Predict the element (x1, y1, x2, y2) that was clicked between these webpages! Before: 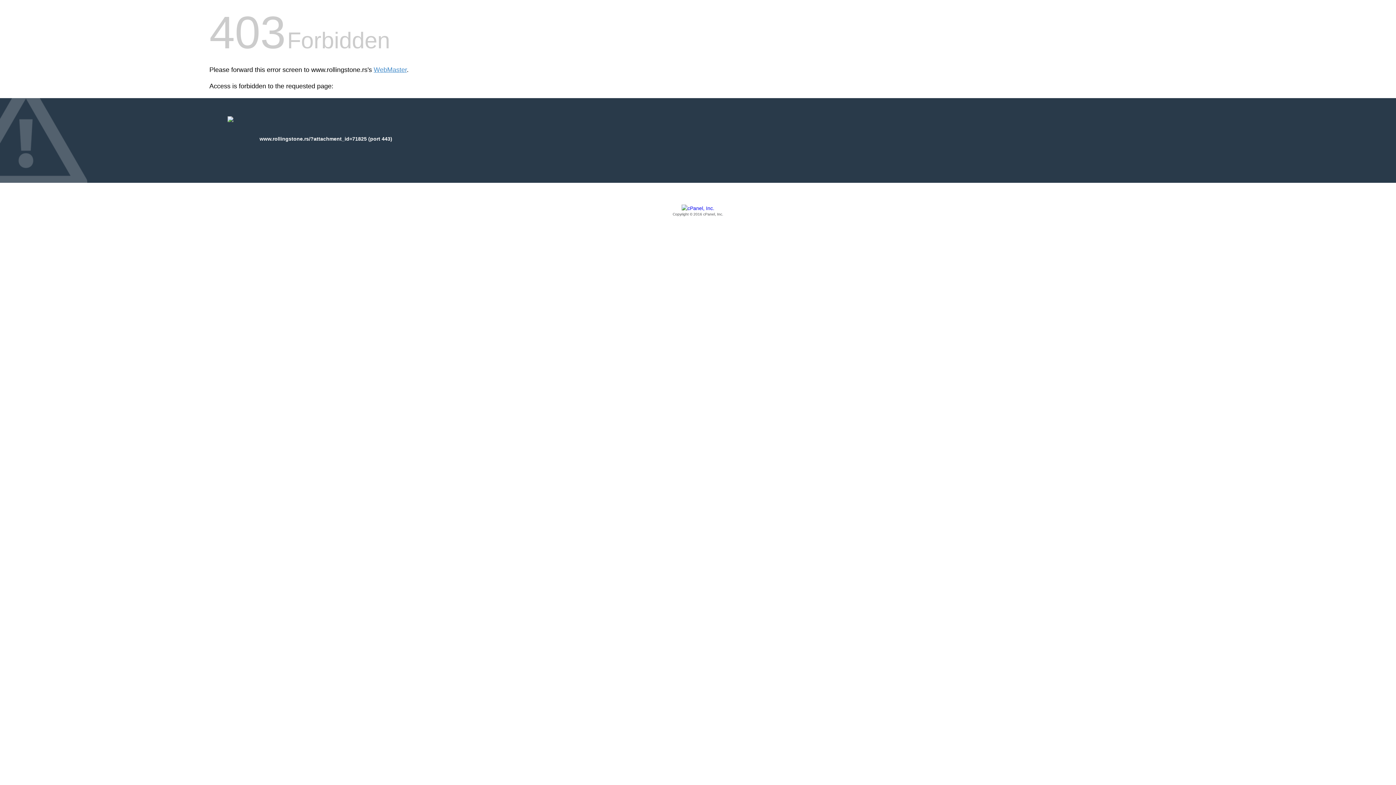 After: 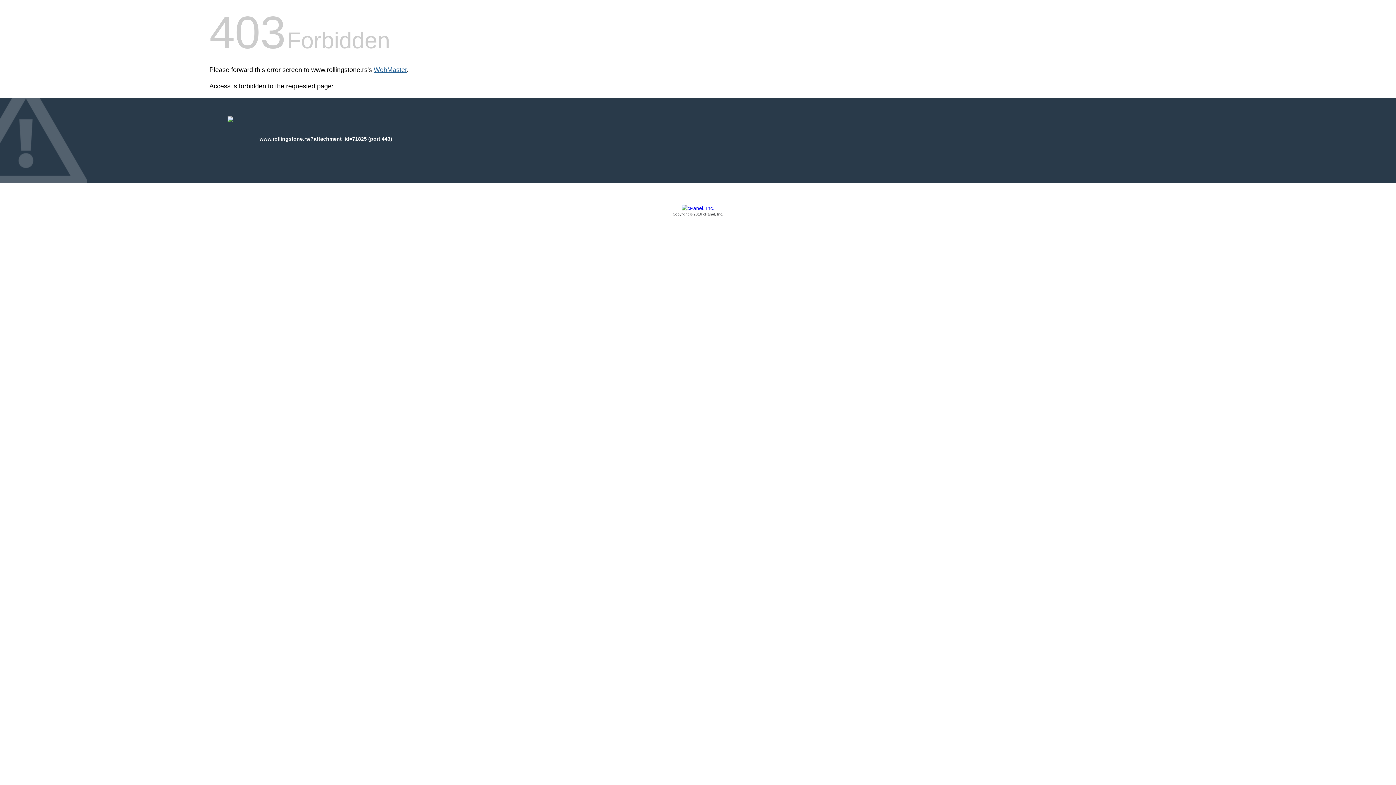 Action: label: WebMaster bbox: (373, 66, 406, 73)